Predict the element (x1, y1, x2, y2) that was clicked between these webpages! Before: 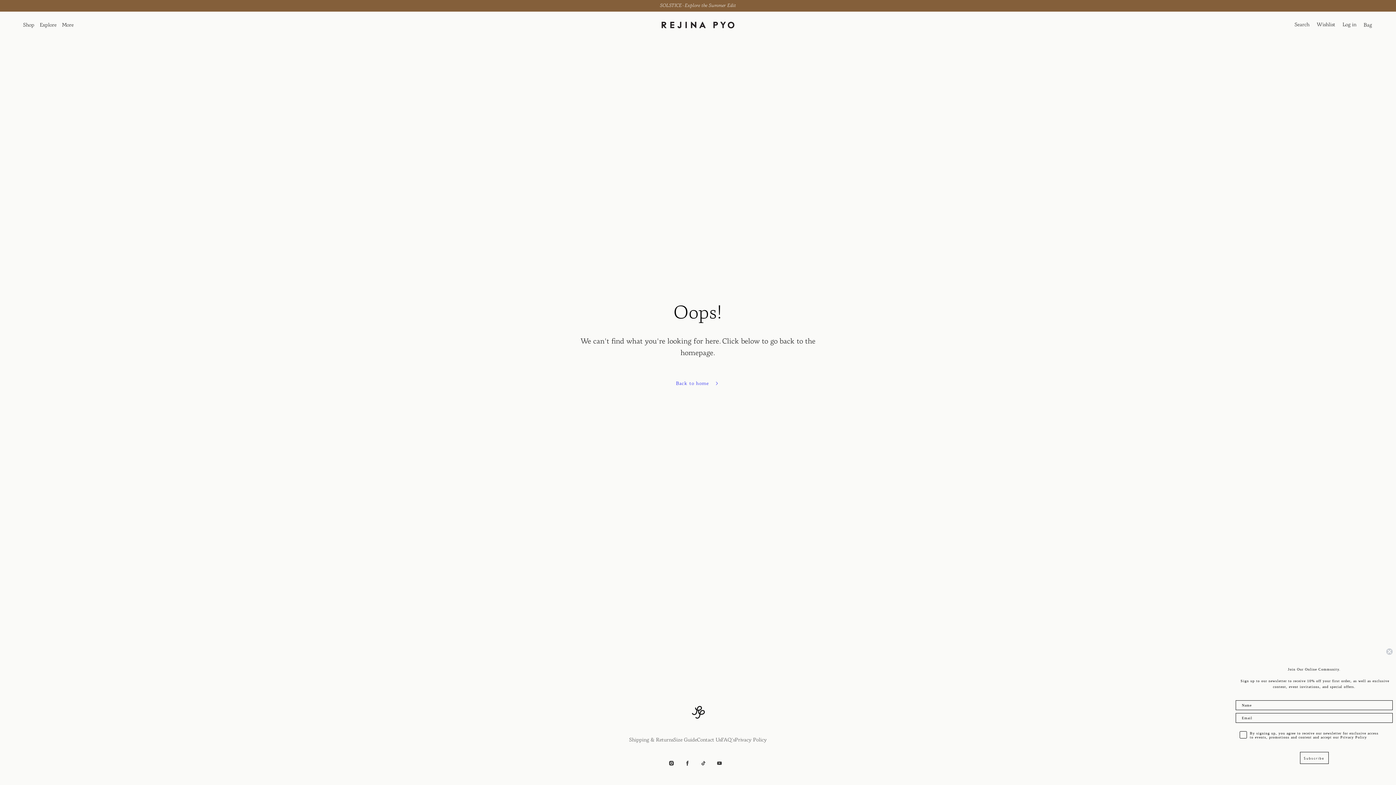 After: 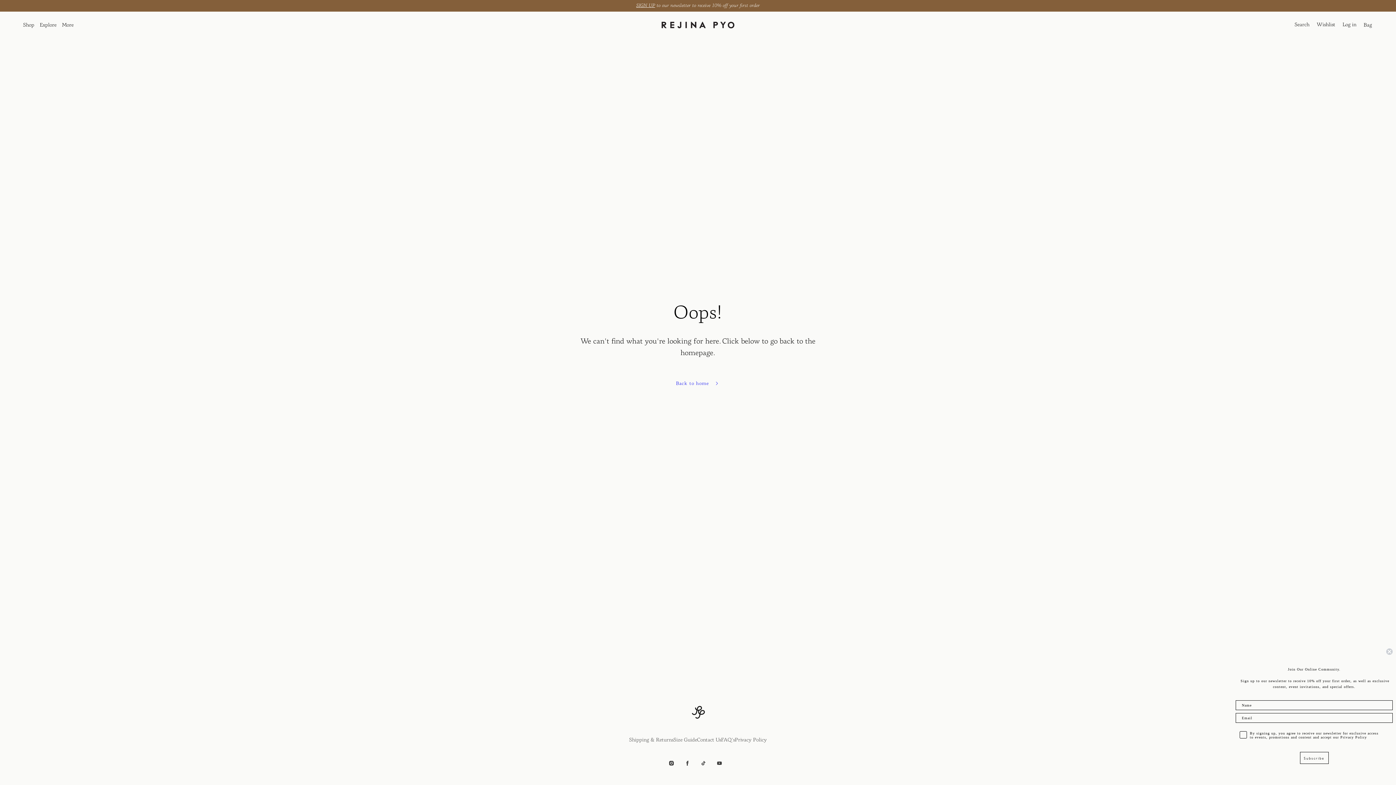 Action: bbox: (636, 3, 655, 8) label: SIGN UP